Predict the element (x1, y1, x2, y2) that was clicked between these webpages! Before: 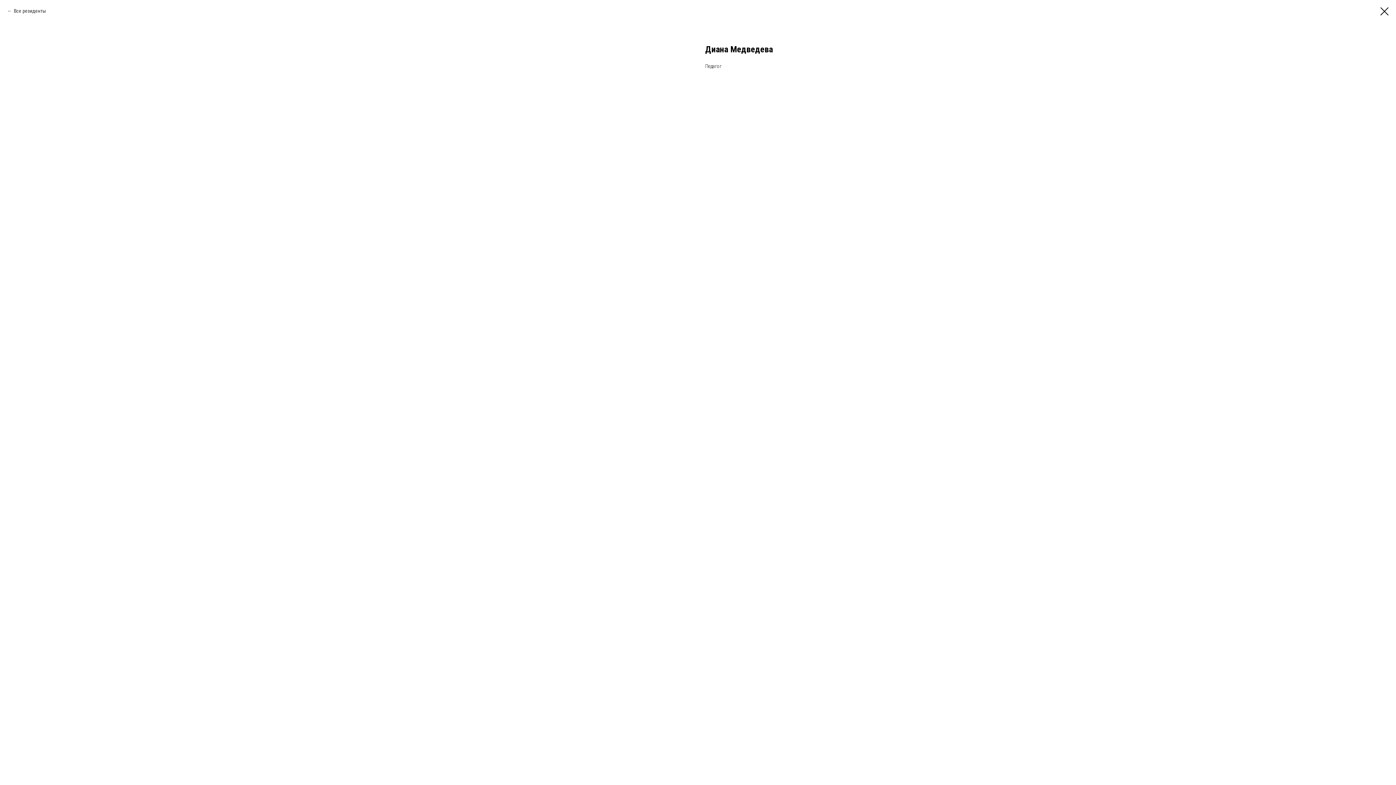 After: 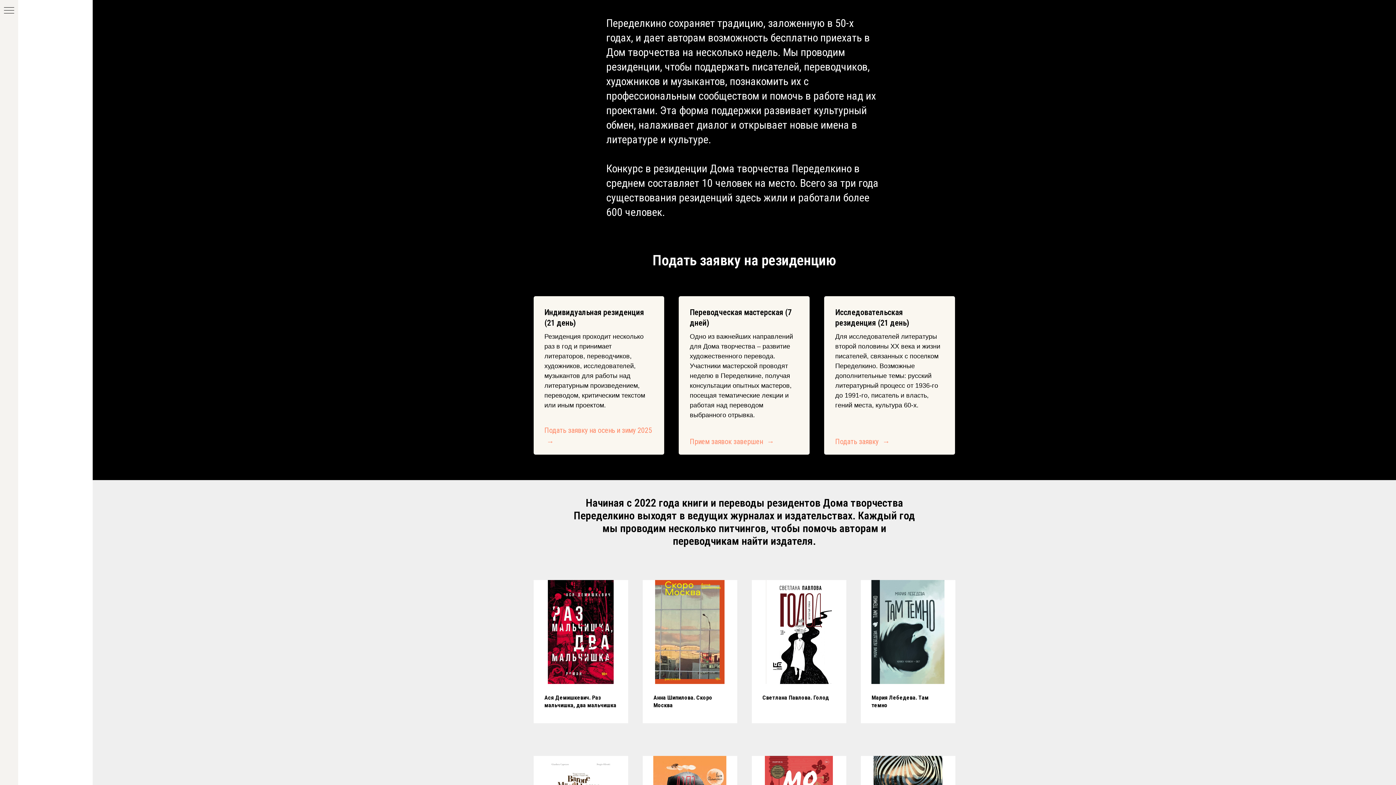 Action: bbox: (1380, 7, 1389, 15)